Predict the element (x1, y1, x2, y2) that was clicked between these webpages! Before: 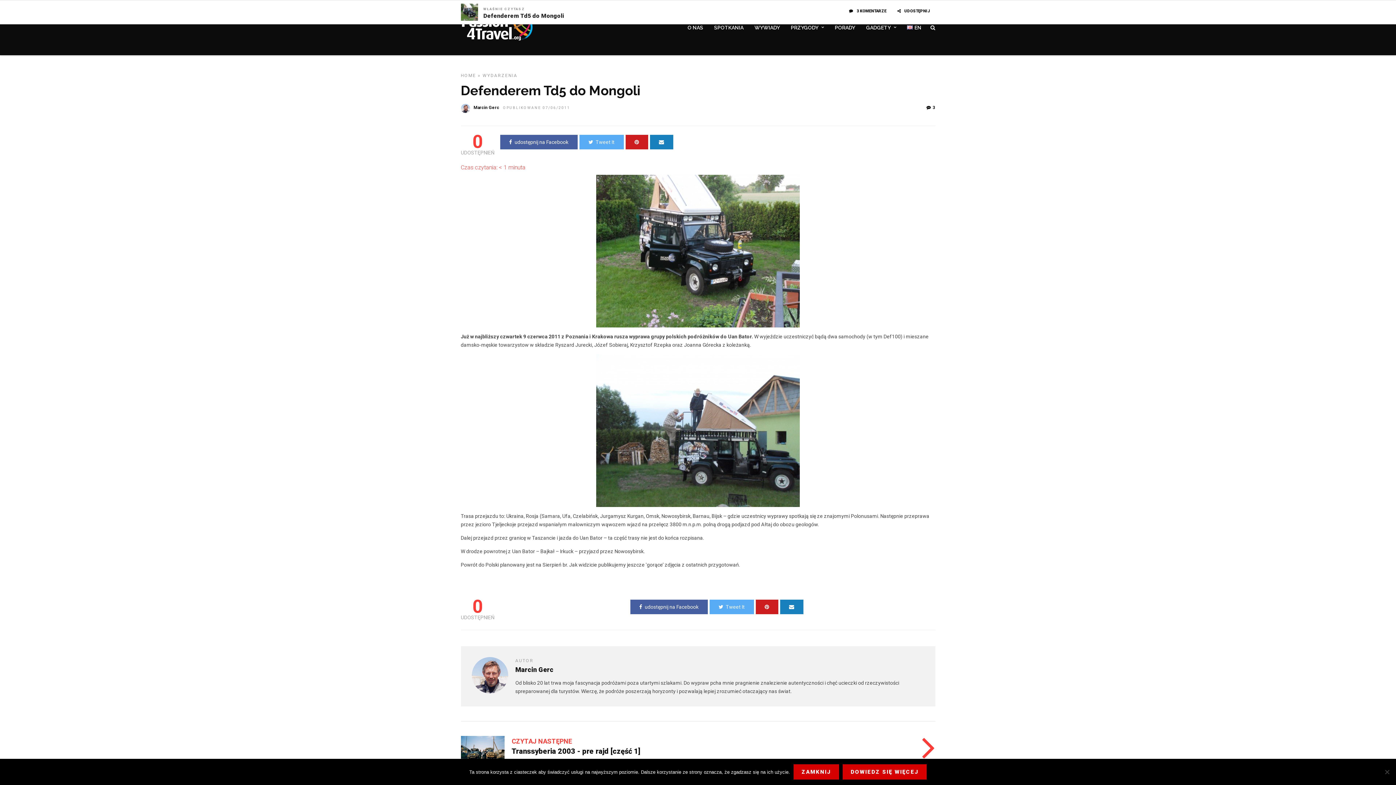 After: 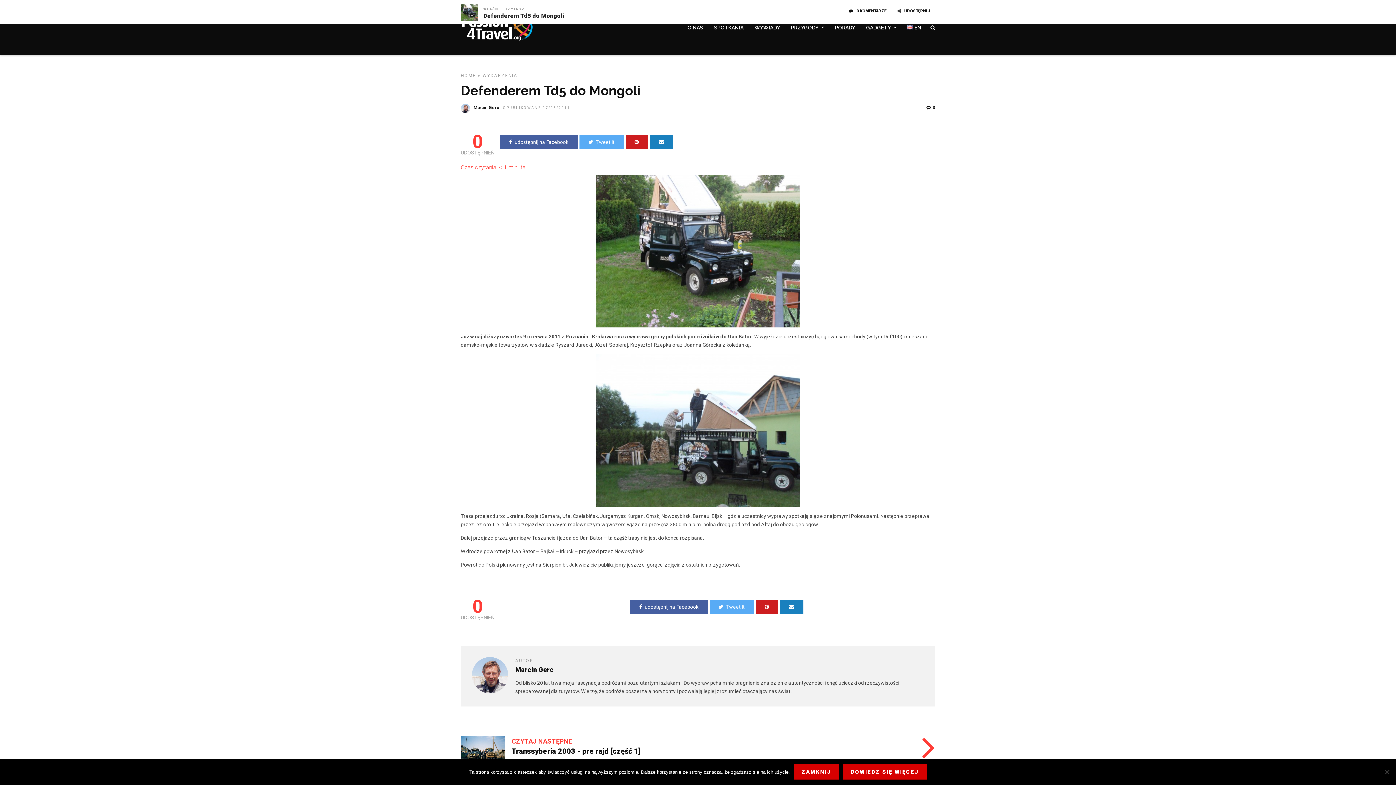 Action: bbox: (780, 600, 803, 614)